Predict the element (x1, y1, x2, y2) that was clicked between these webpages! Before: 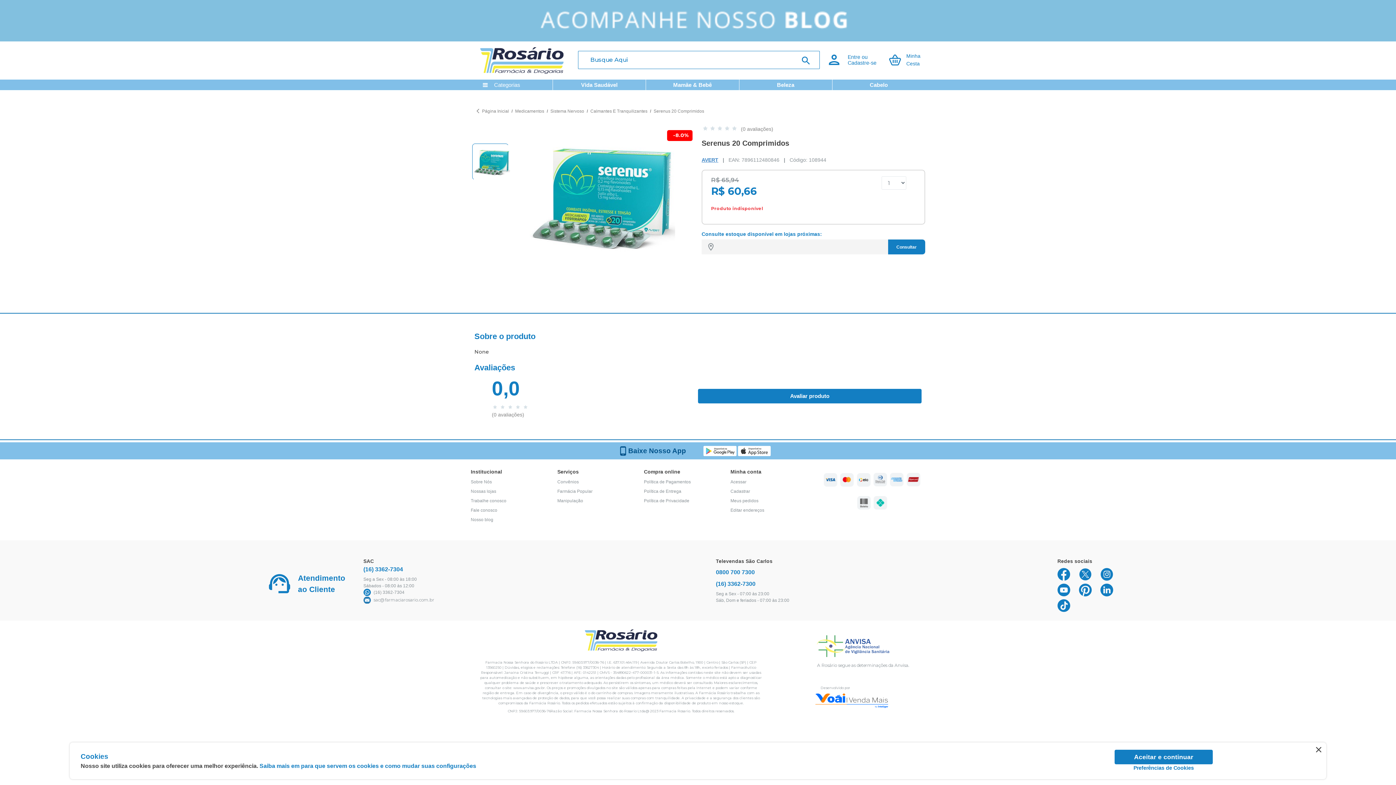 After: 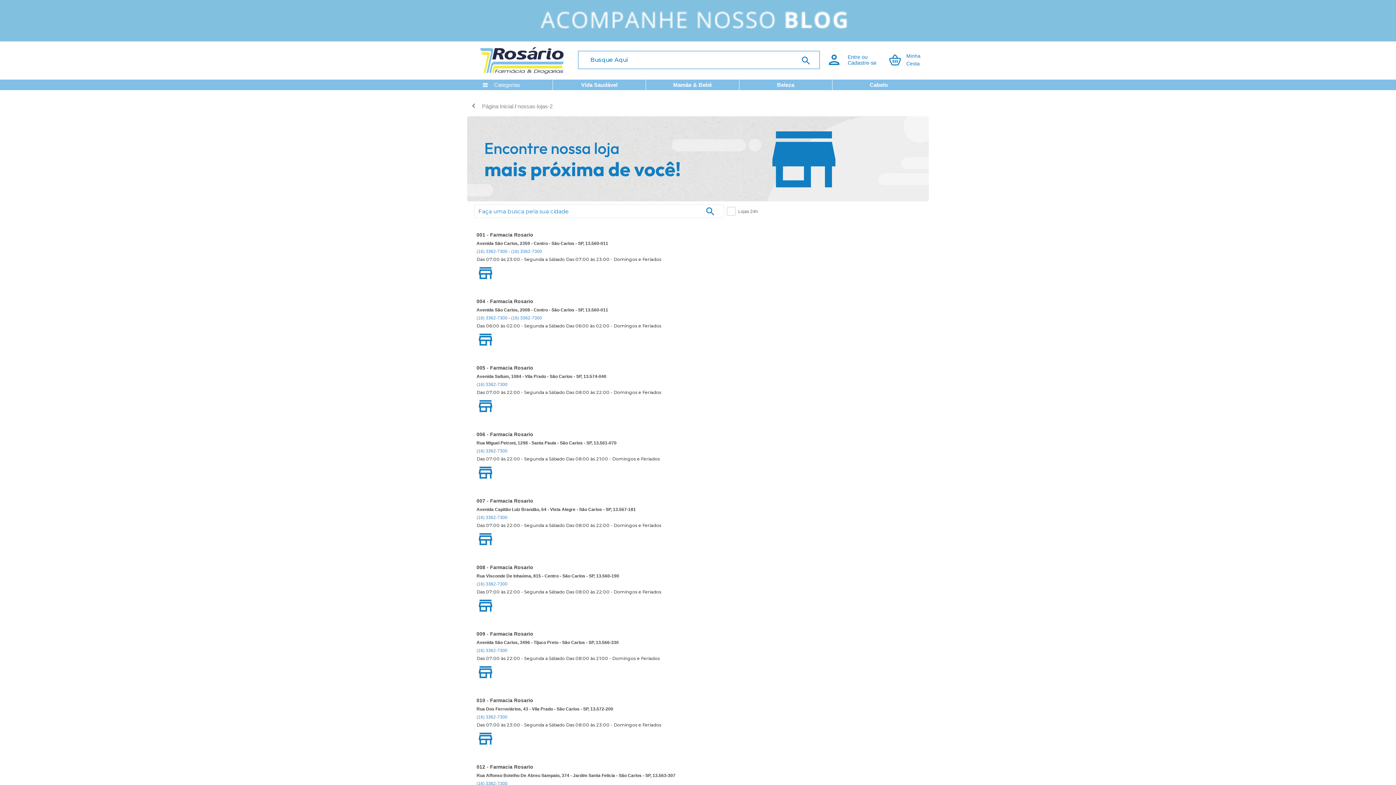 Action: label: Nossas lojas bbox: (470, 488, 550, 494)